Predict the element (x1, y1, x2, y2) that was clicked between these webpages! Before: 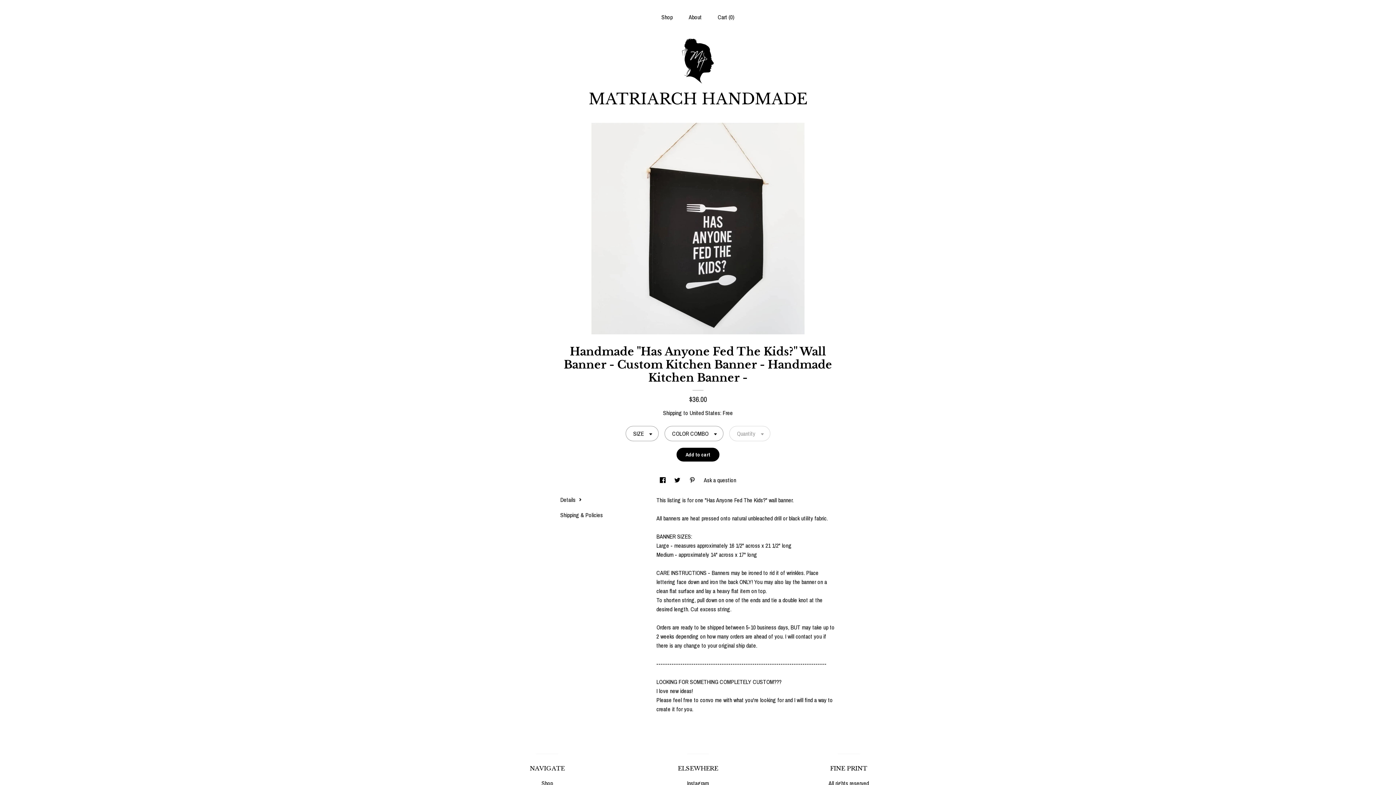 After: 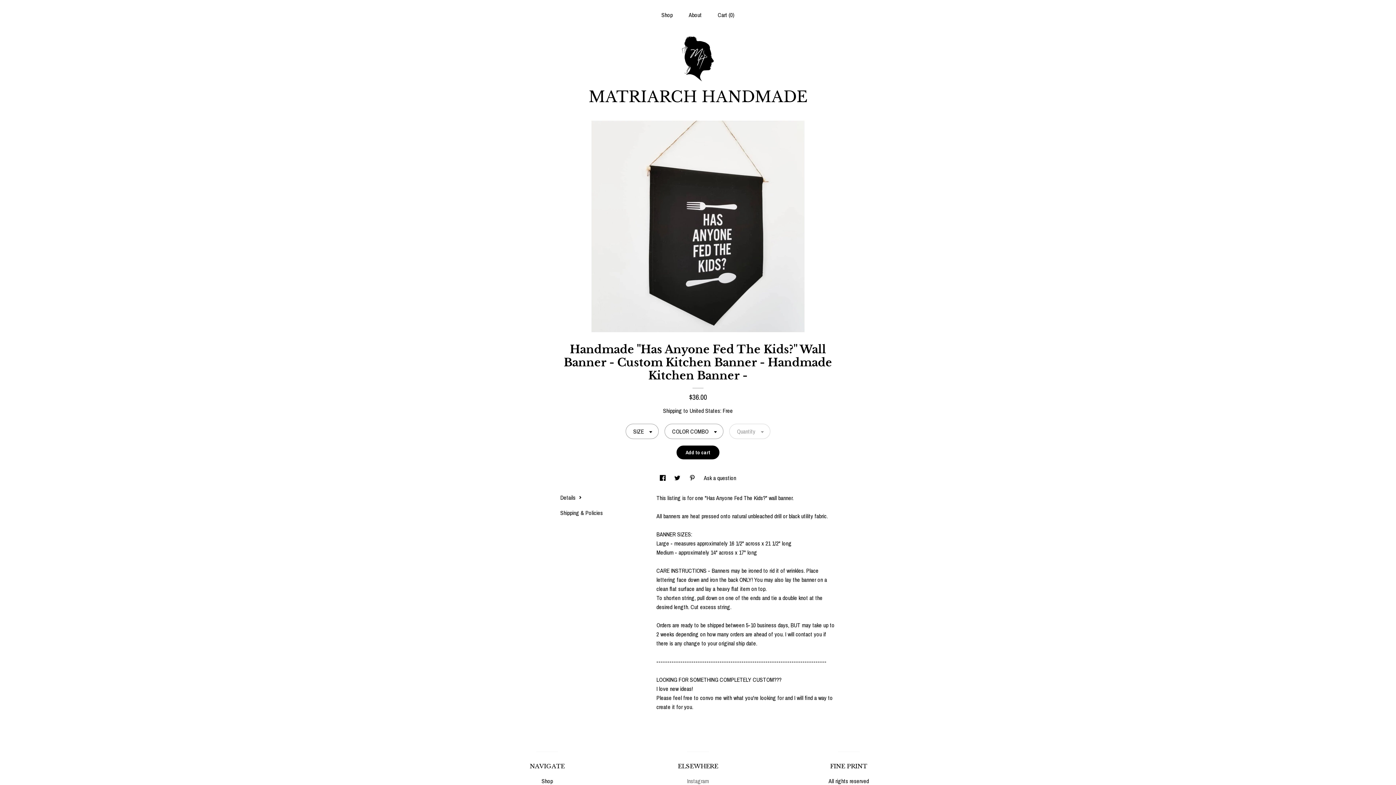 Action: bbox: (687, 779, 709, 787) label: Instagram